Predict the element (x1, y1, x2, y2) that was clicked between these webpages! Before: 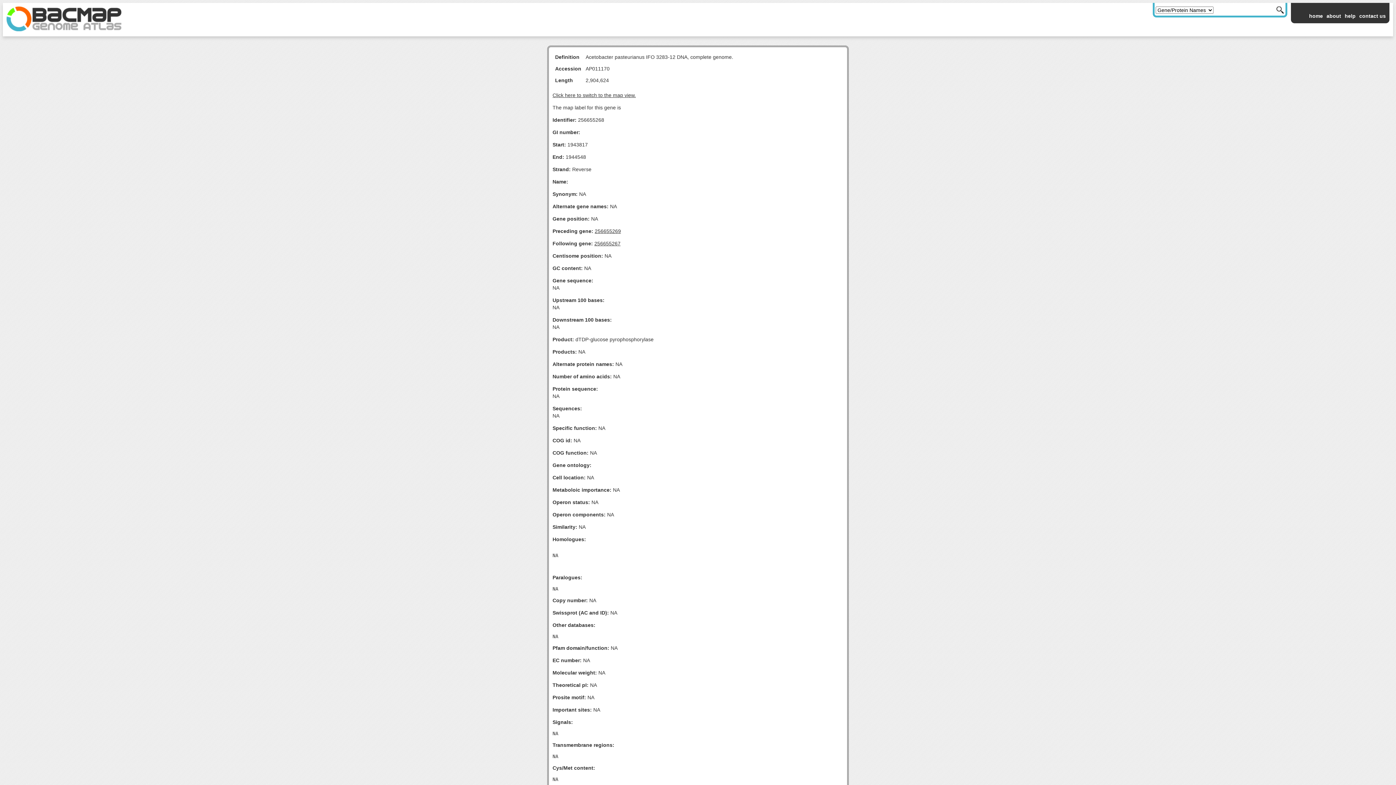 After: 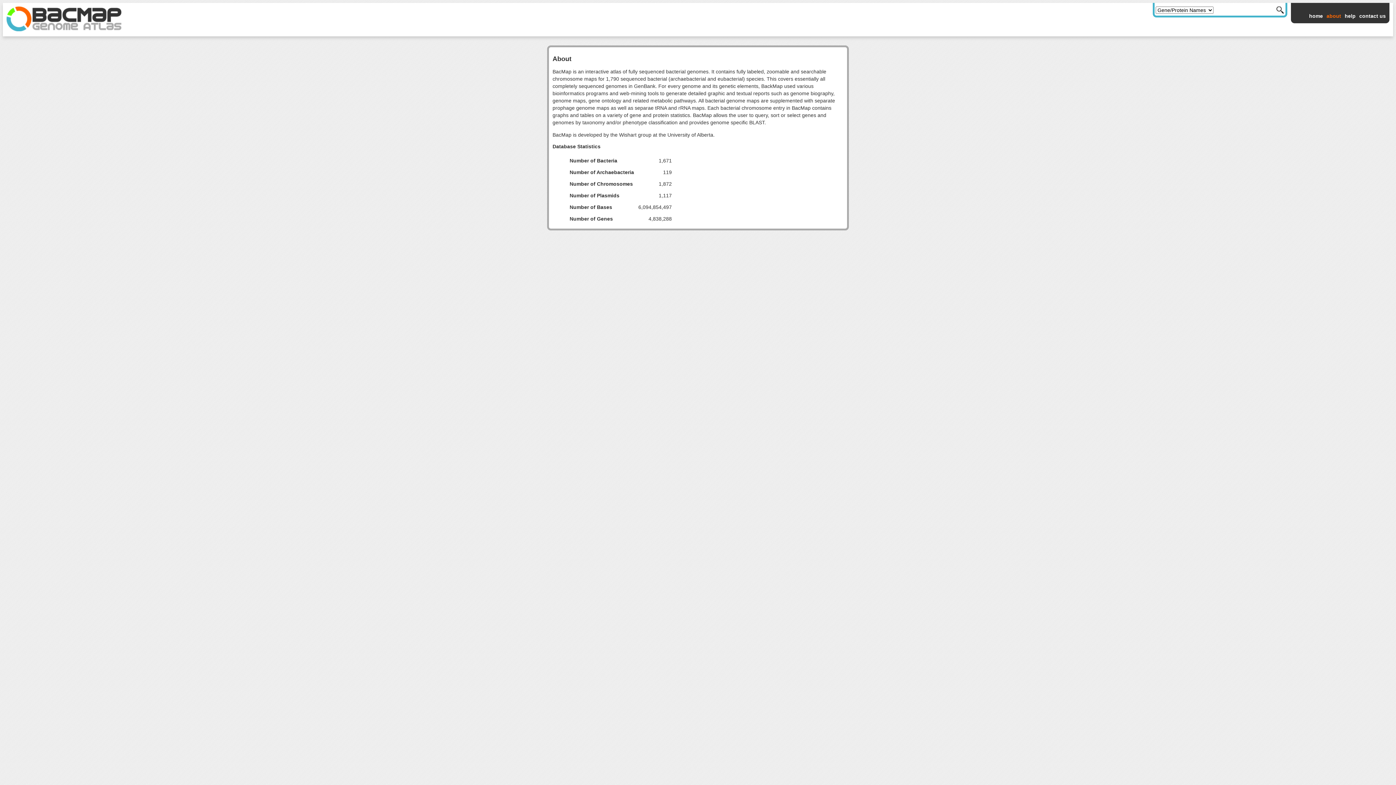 Action: label: about bbox: (1326, 13, 1341, 18)